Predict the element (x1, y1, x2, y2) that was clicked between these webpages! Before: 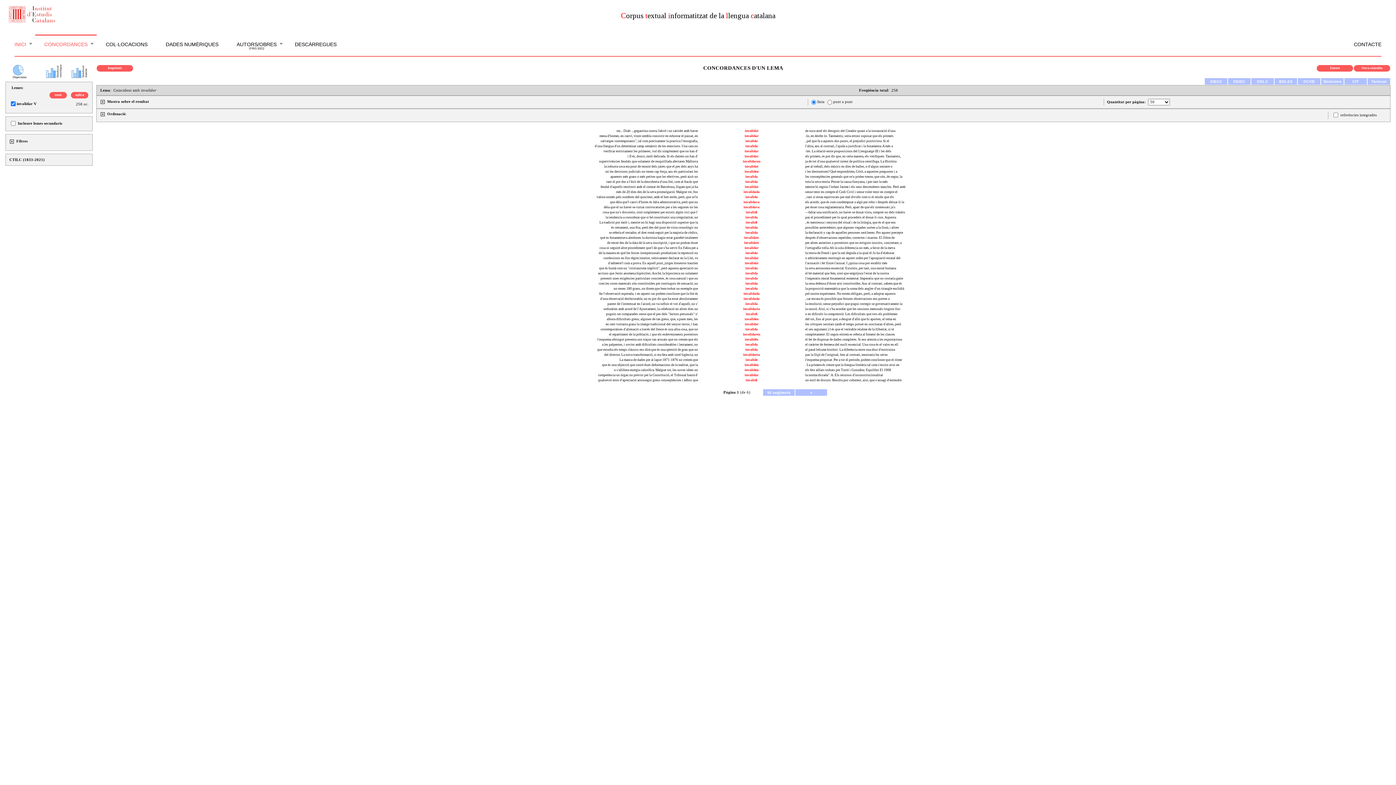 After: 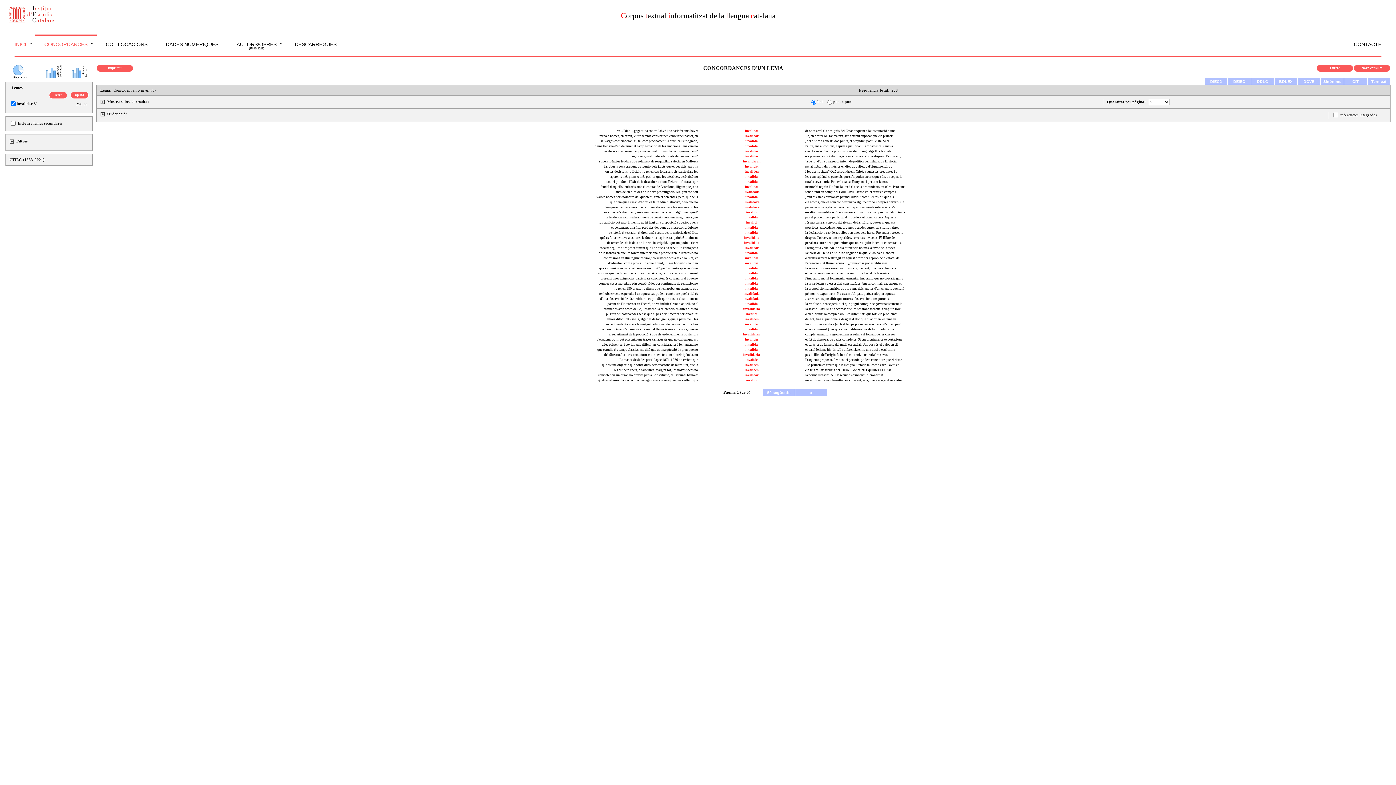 Action: bbox: (805, 368, 891, 371) label: els fets aïllats trobats per Turró i González. Equilibri El 1908